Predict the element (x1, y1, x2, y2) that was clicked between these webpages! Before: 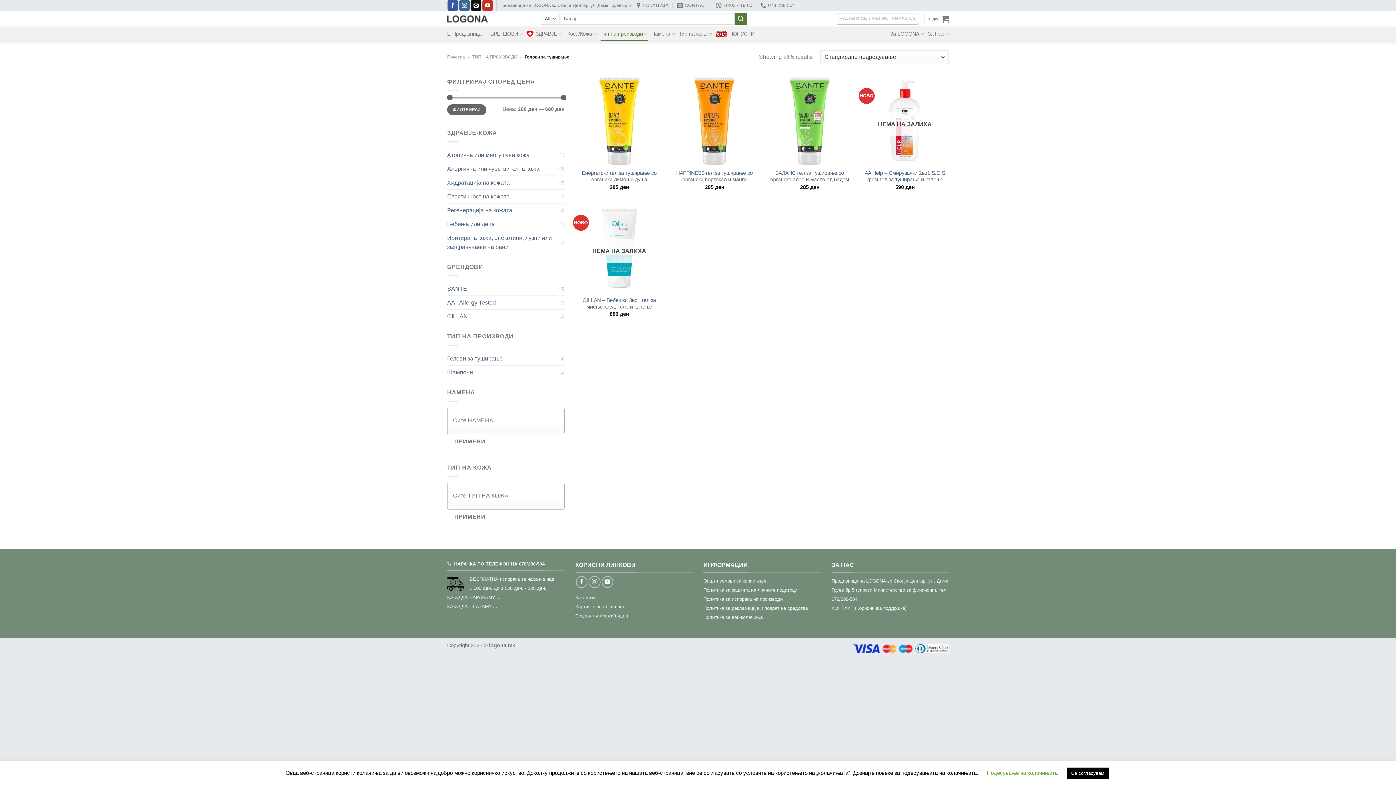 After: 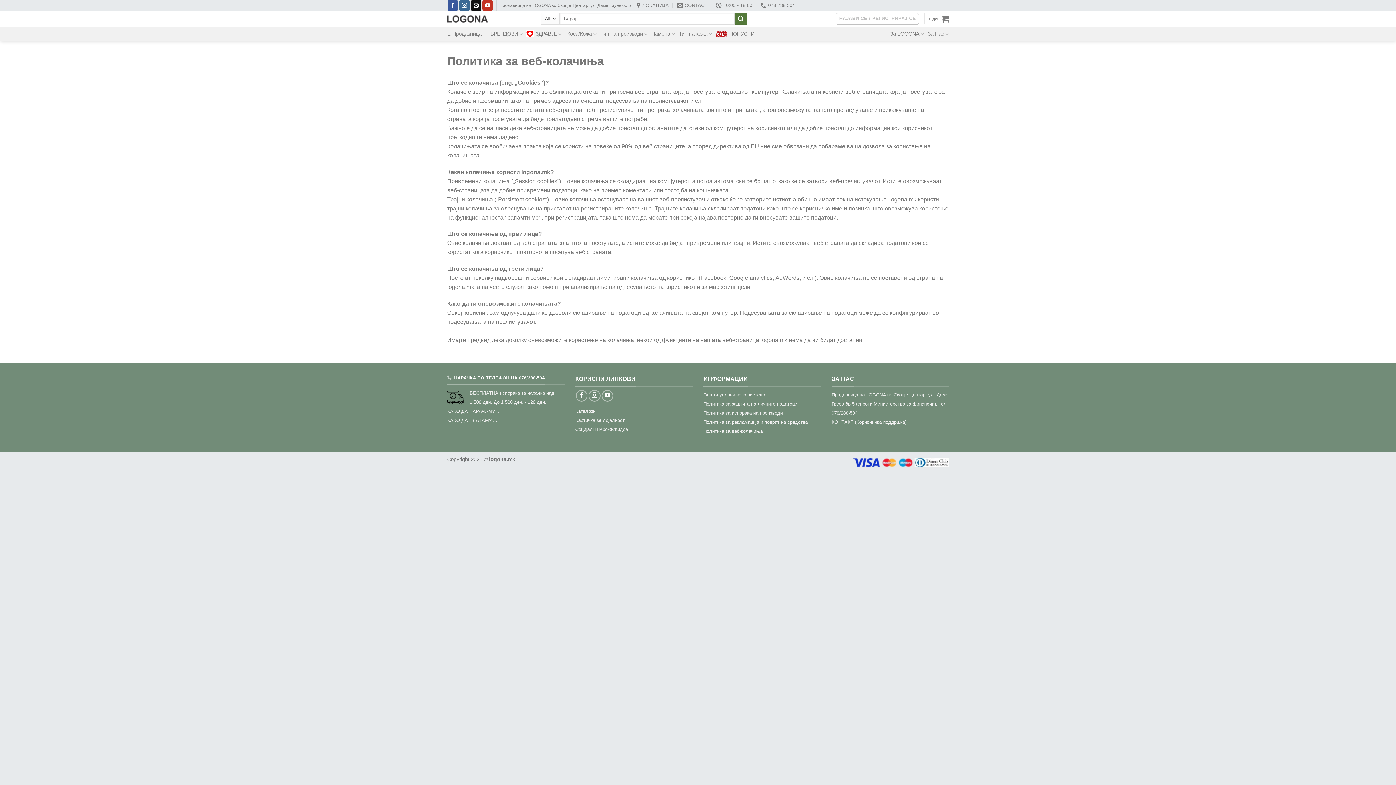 Action: bbox: (703, 614, 762, 620) label: Политика за веб-колачиња